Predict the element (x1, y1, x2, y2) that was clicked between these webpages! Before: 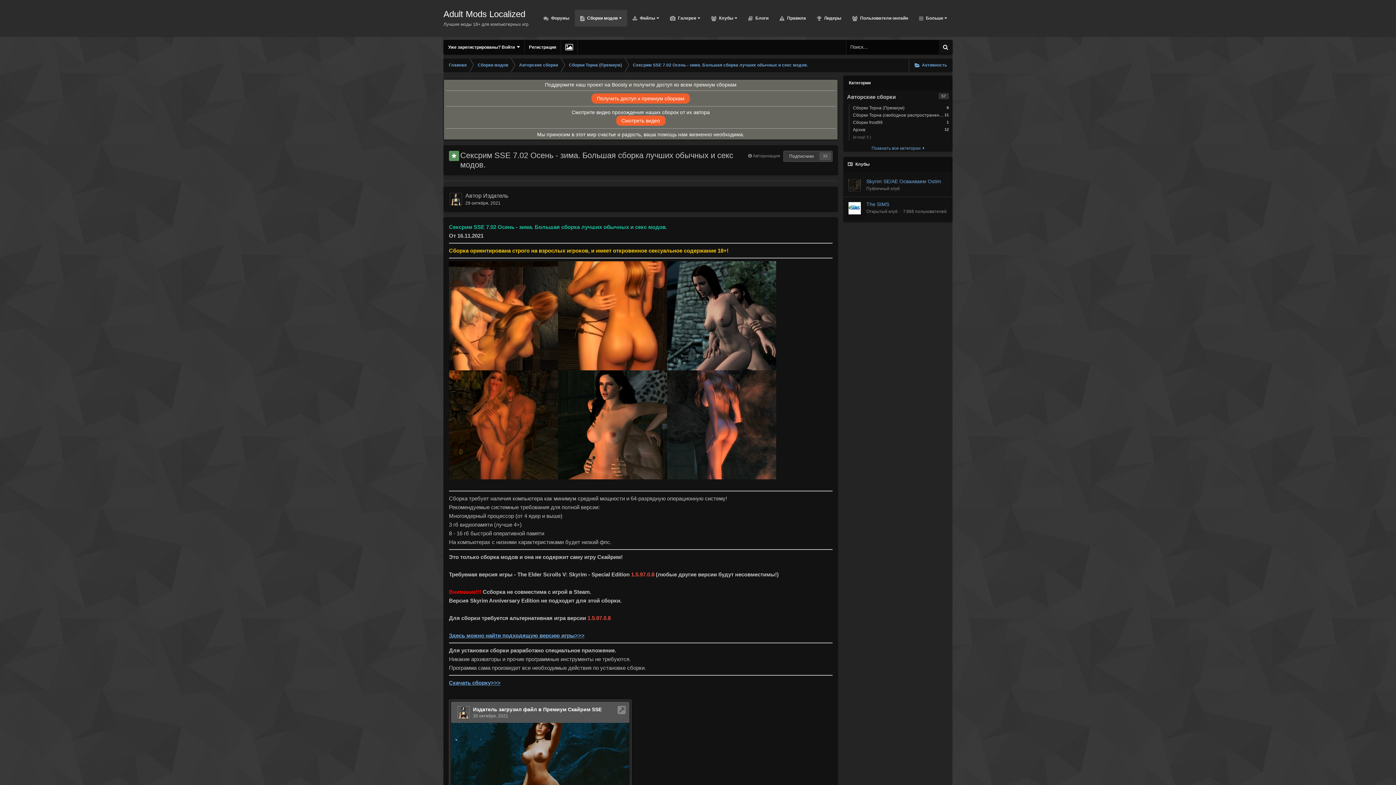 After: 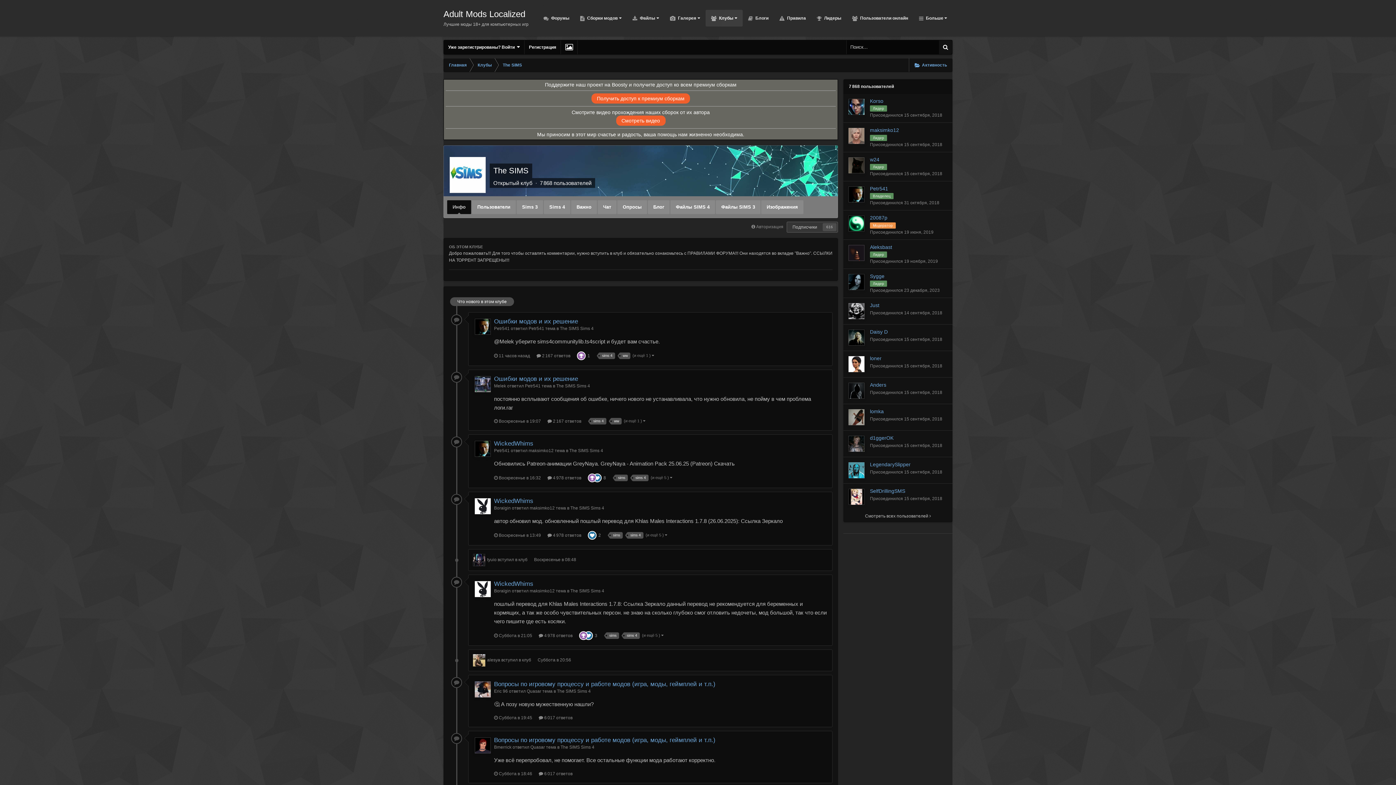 Action: bbox: (848, 202, 861, 214)